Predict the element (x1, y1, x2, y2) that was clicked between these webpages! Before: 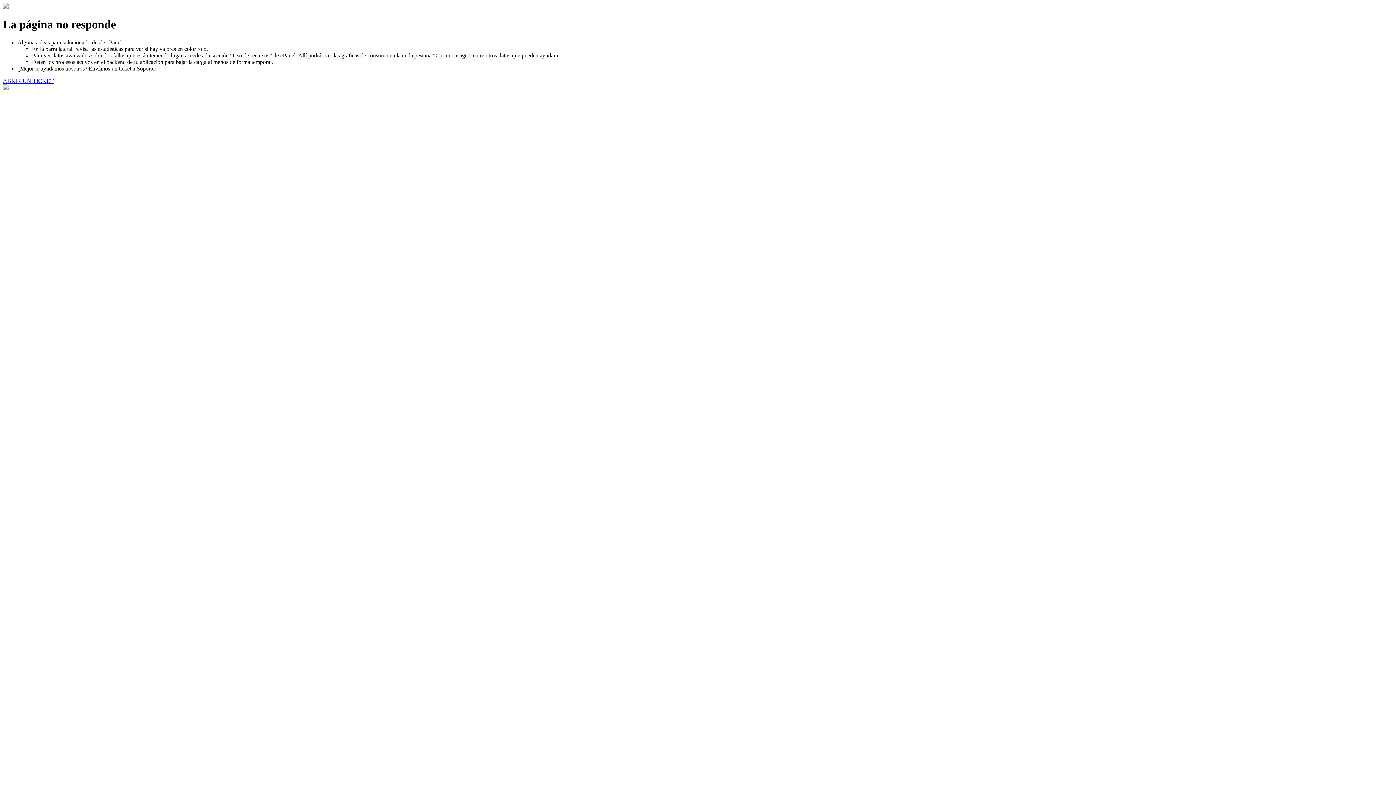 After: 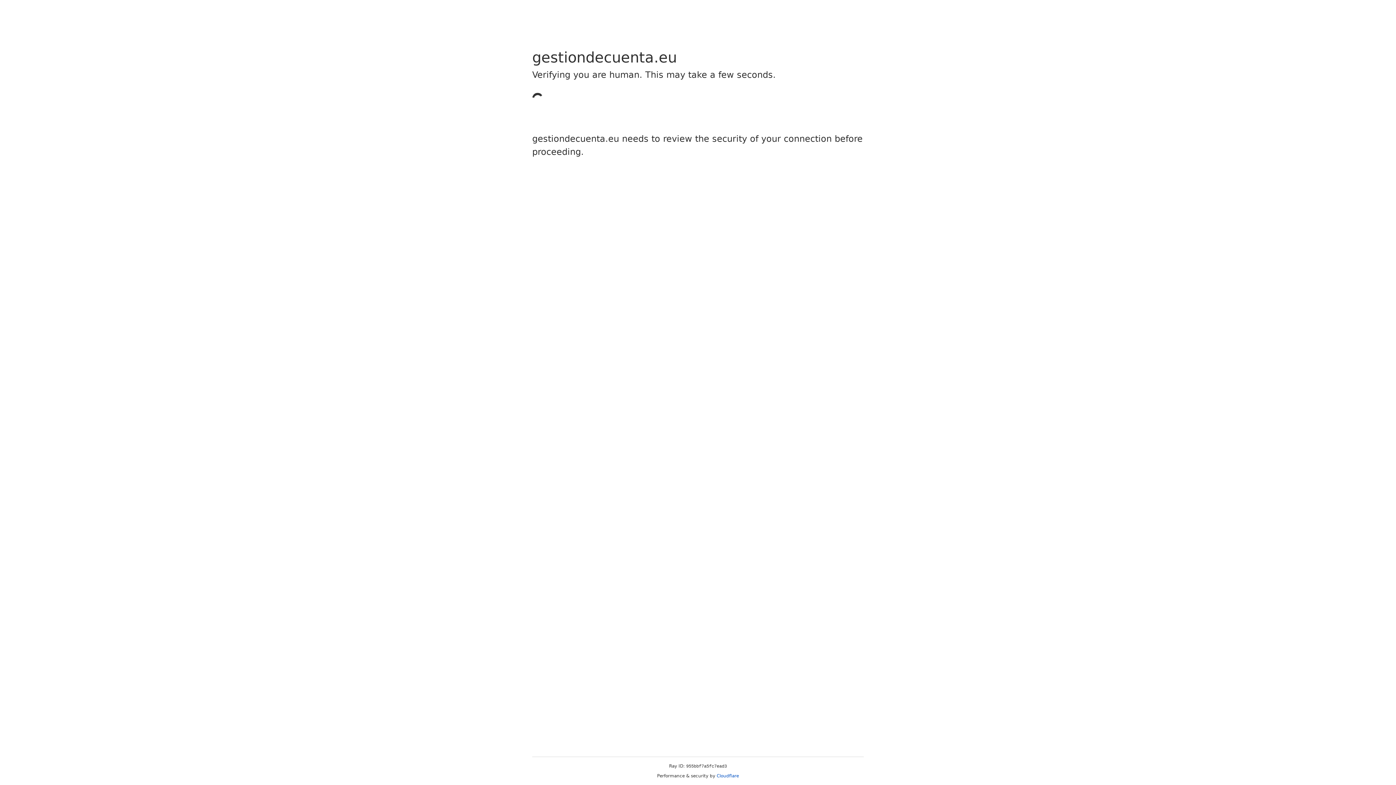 Action: bbox: (2, 77, 53, 83) label: ABRIR UN TICKET